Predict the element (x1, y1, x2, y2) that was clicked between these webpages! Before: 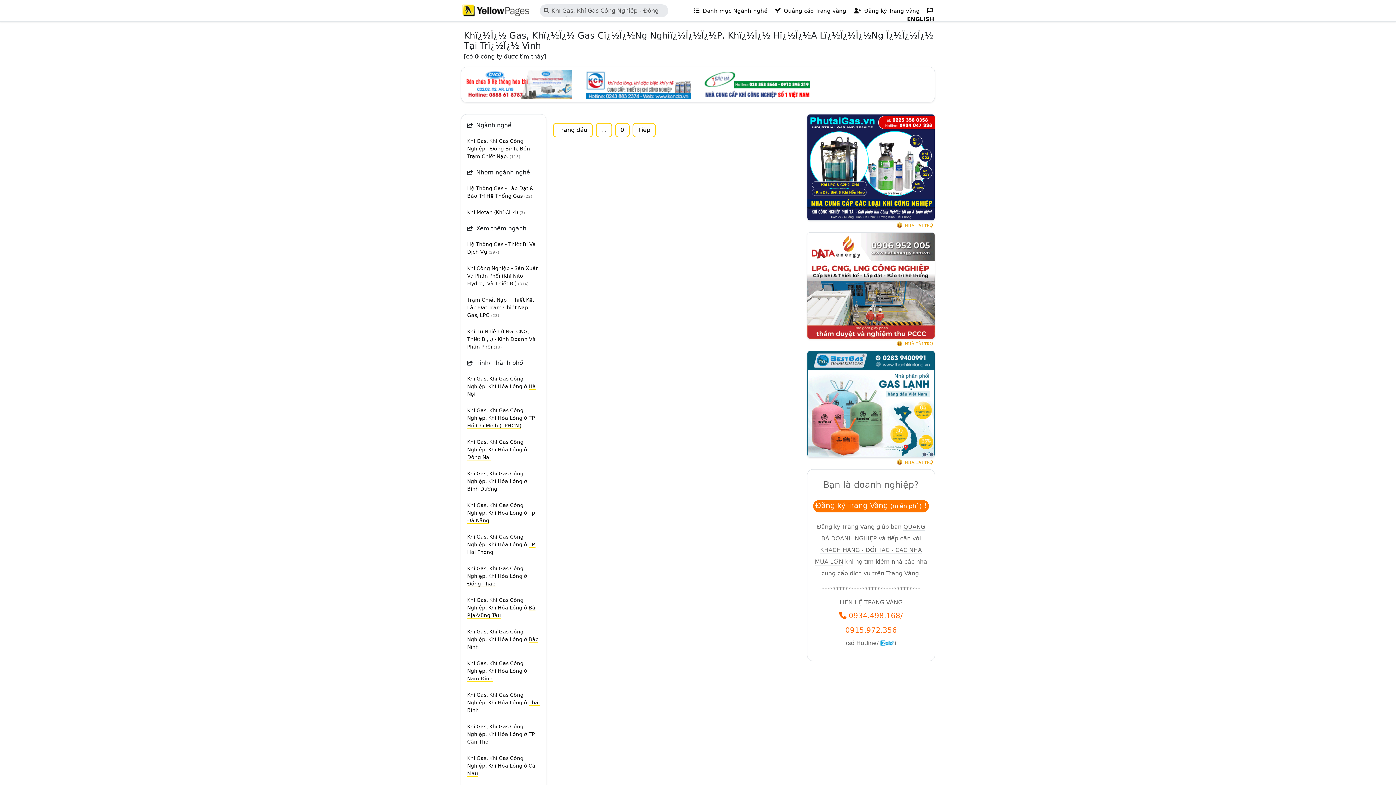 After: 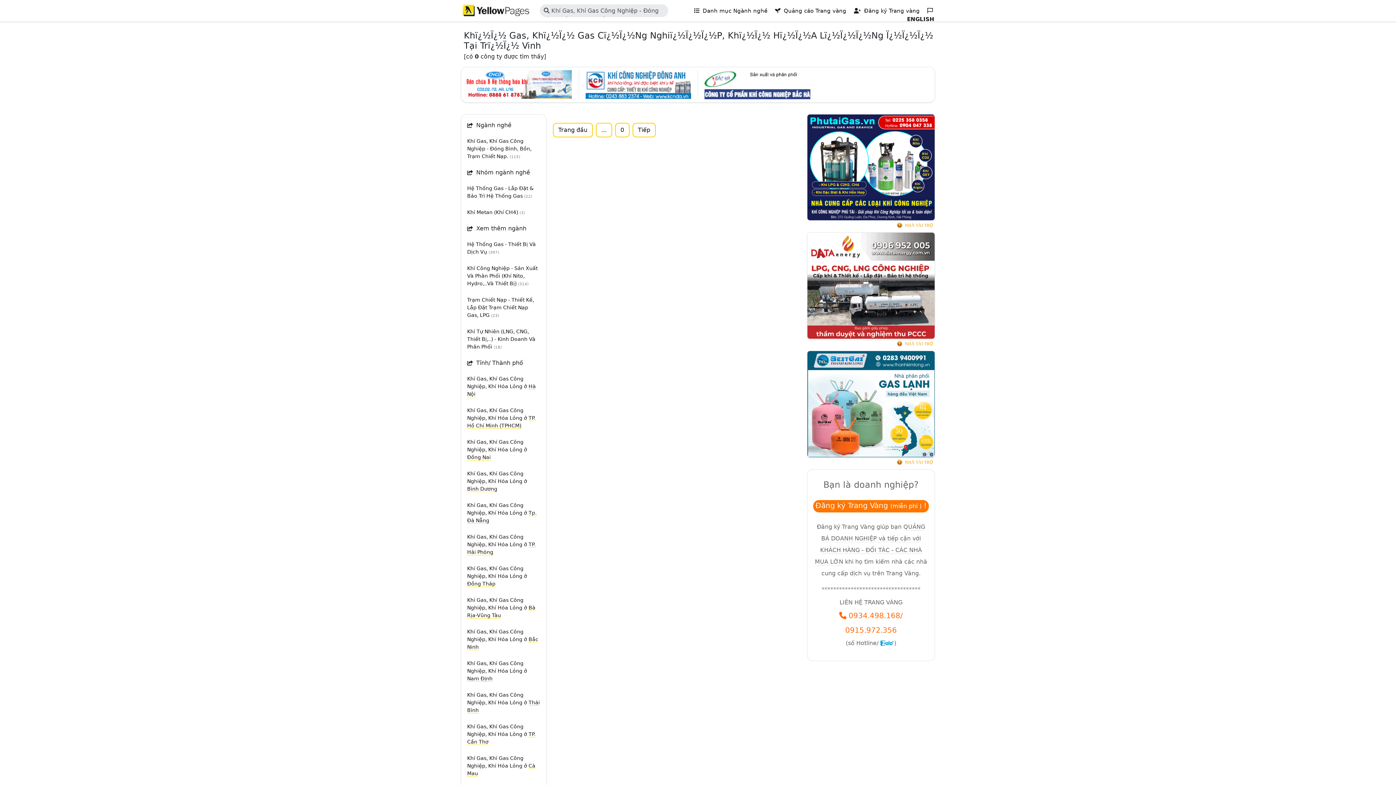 Action: bbox: (585, 80, 691, 87)